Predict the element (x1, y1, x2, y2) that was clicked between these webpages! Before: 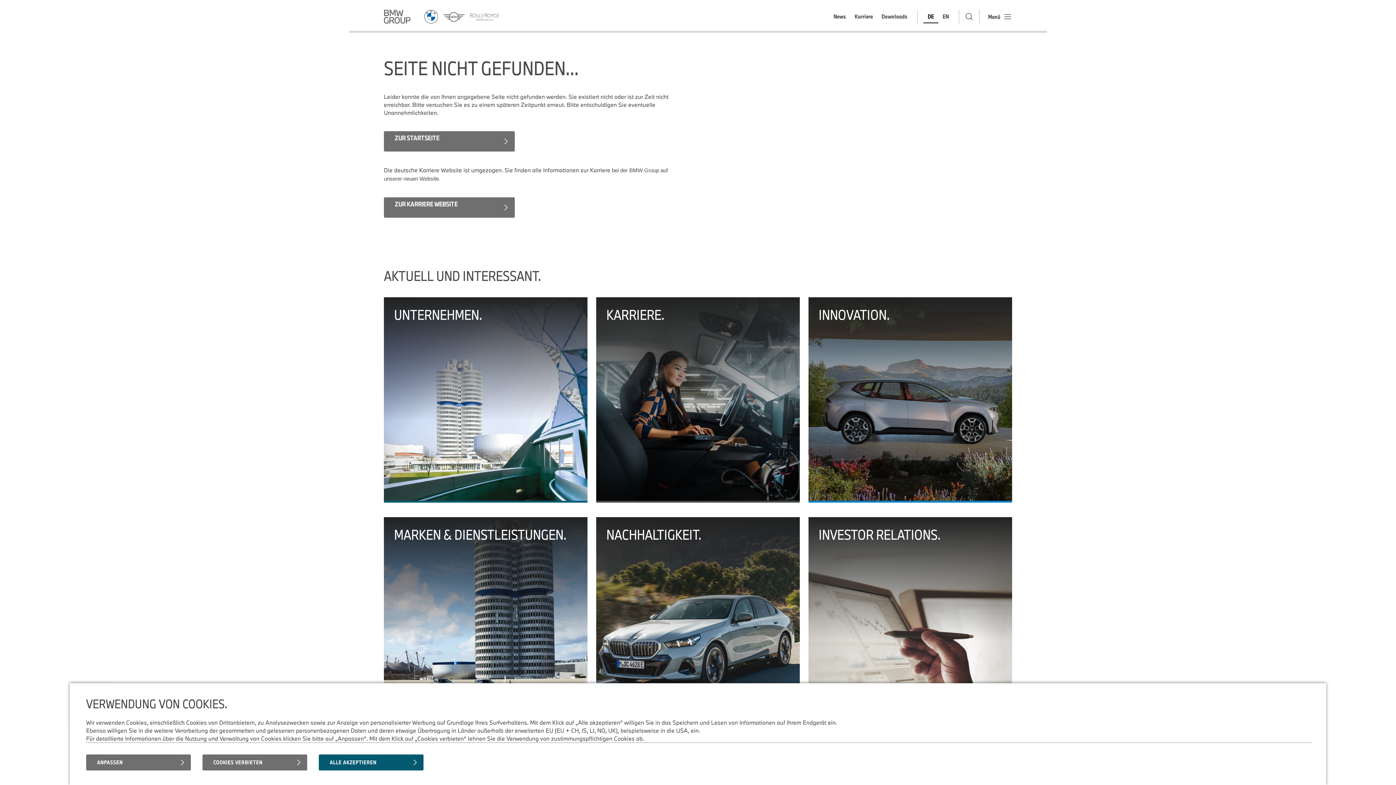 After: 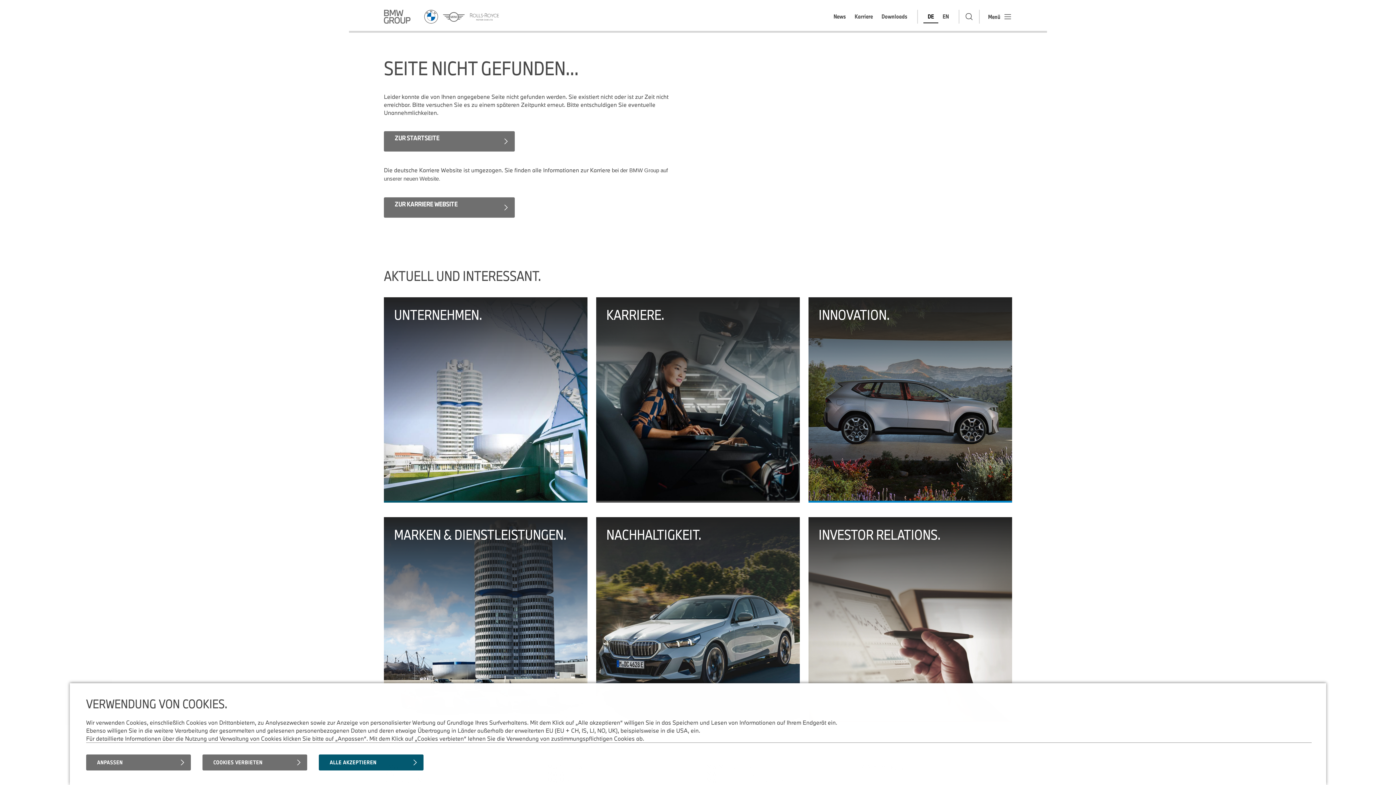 Action: bbox: (923, 10, 938, 23) label: DE